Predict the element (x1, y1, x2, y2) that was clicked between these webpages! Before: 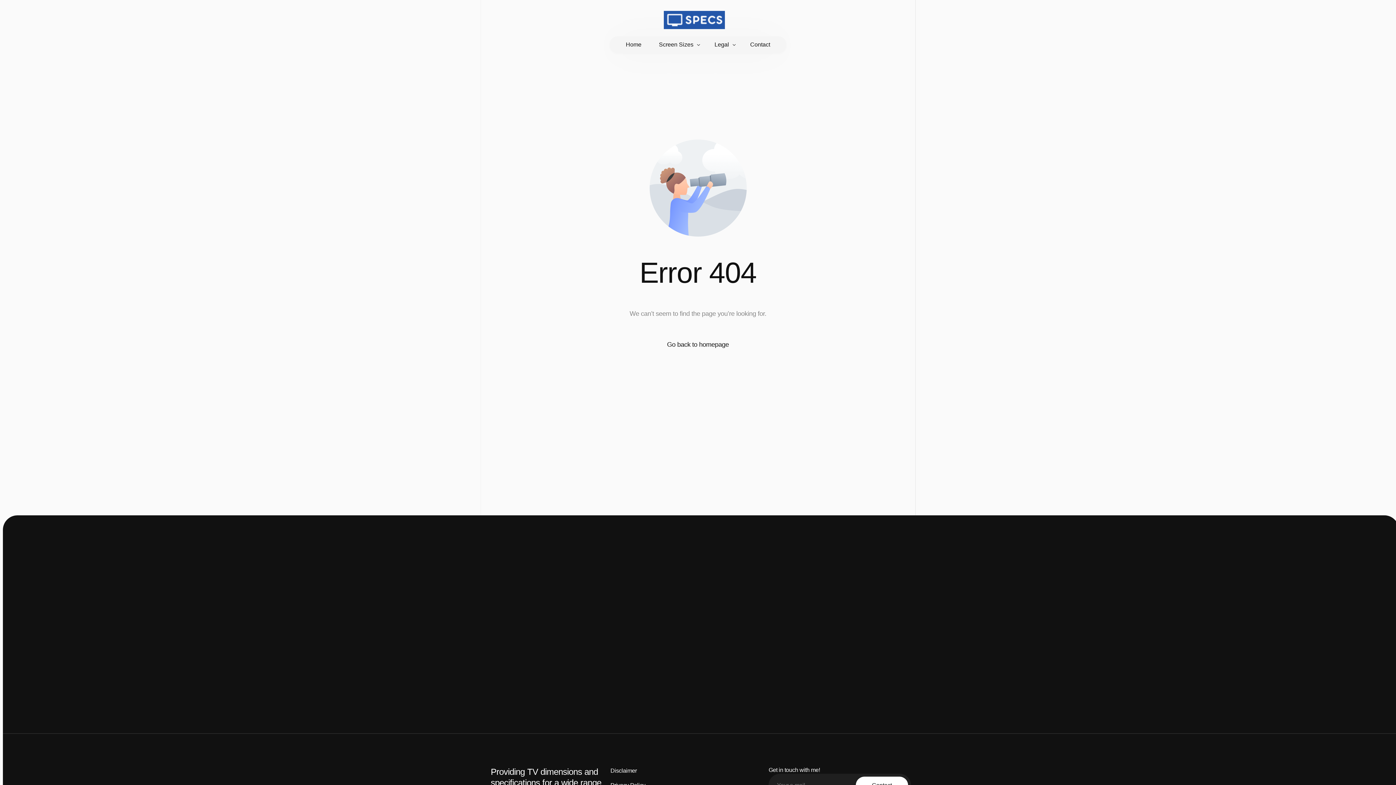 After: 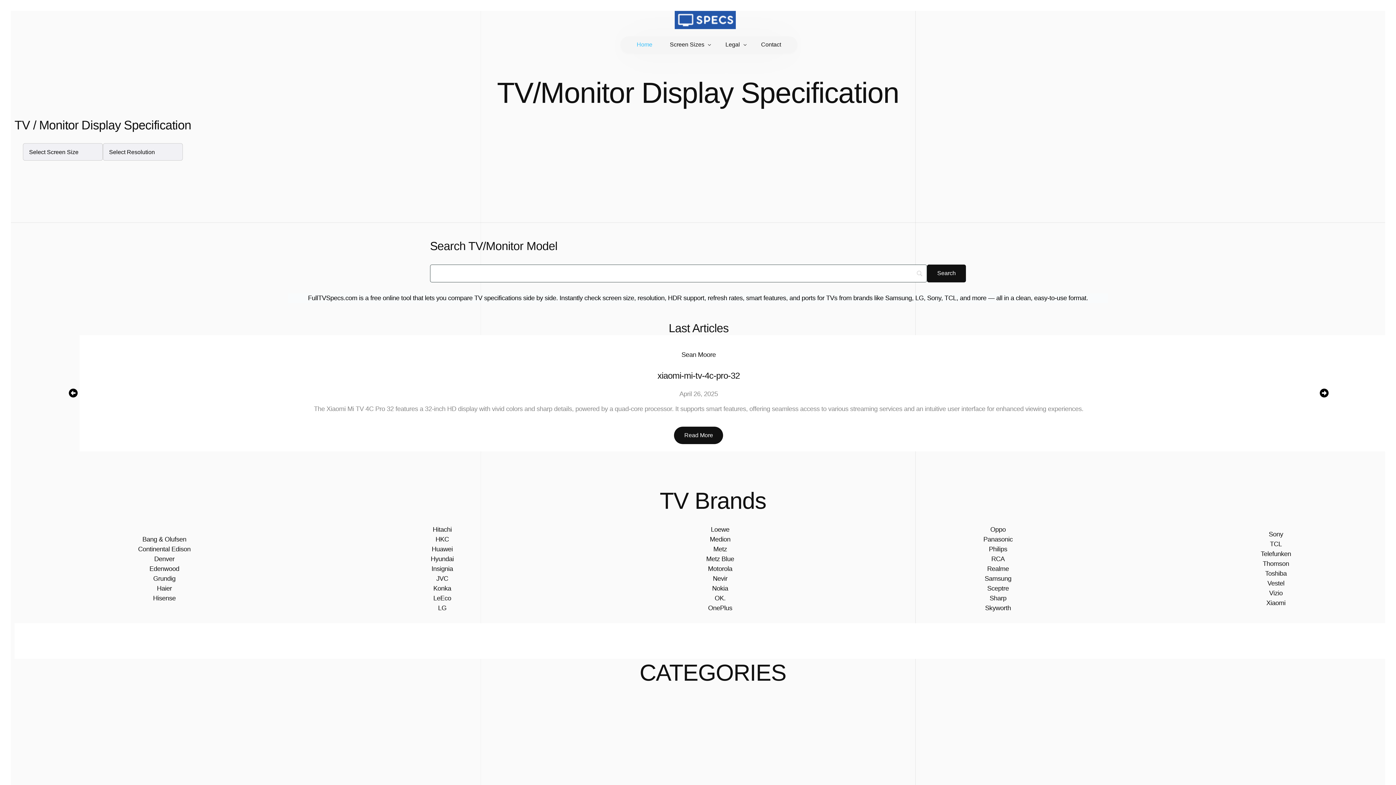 Action: bbox: (667, 340, 729, 349) label: Go back to homepage